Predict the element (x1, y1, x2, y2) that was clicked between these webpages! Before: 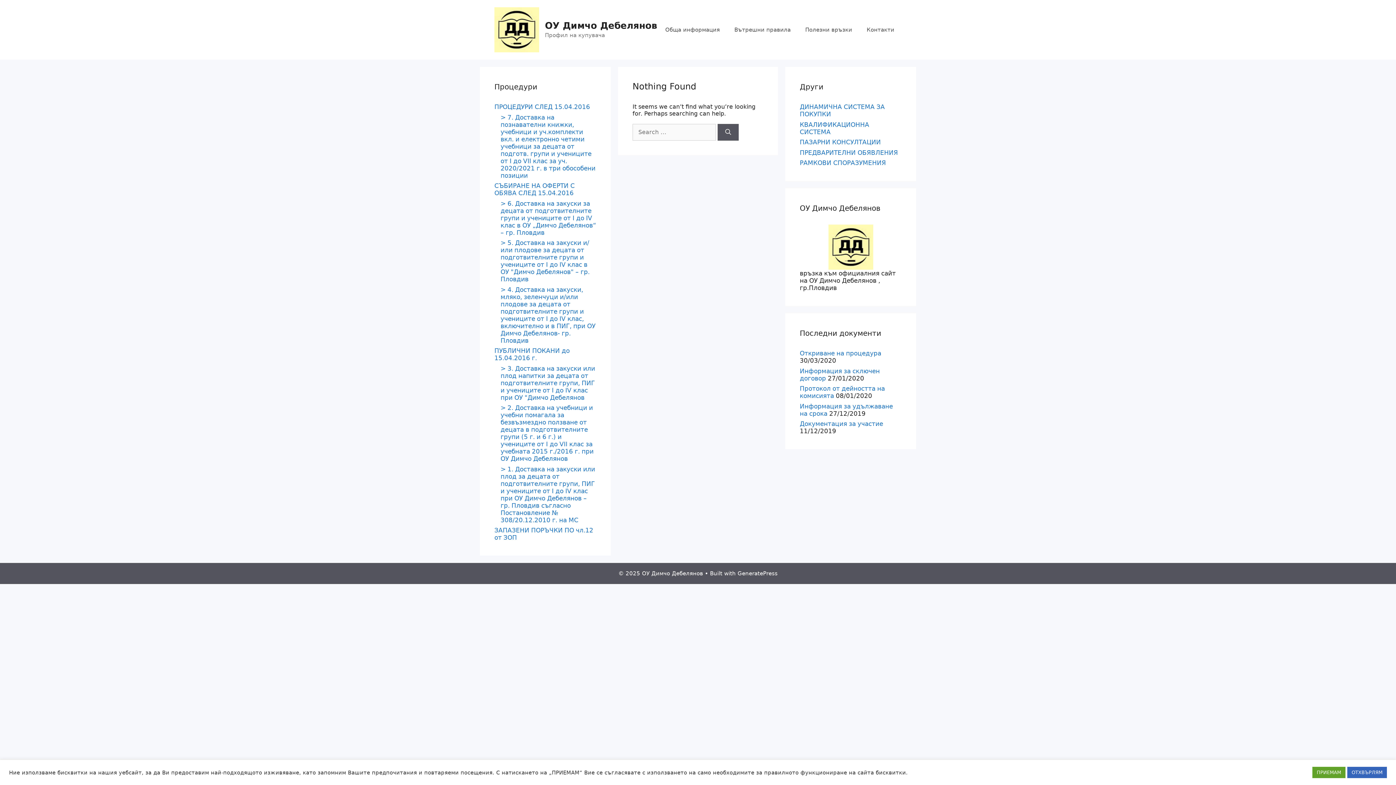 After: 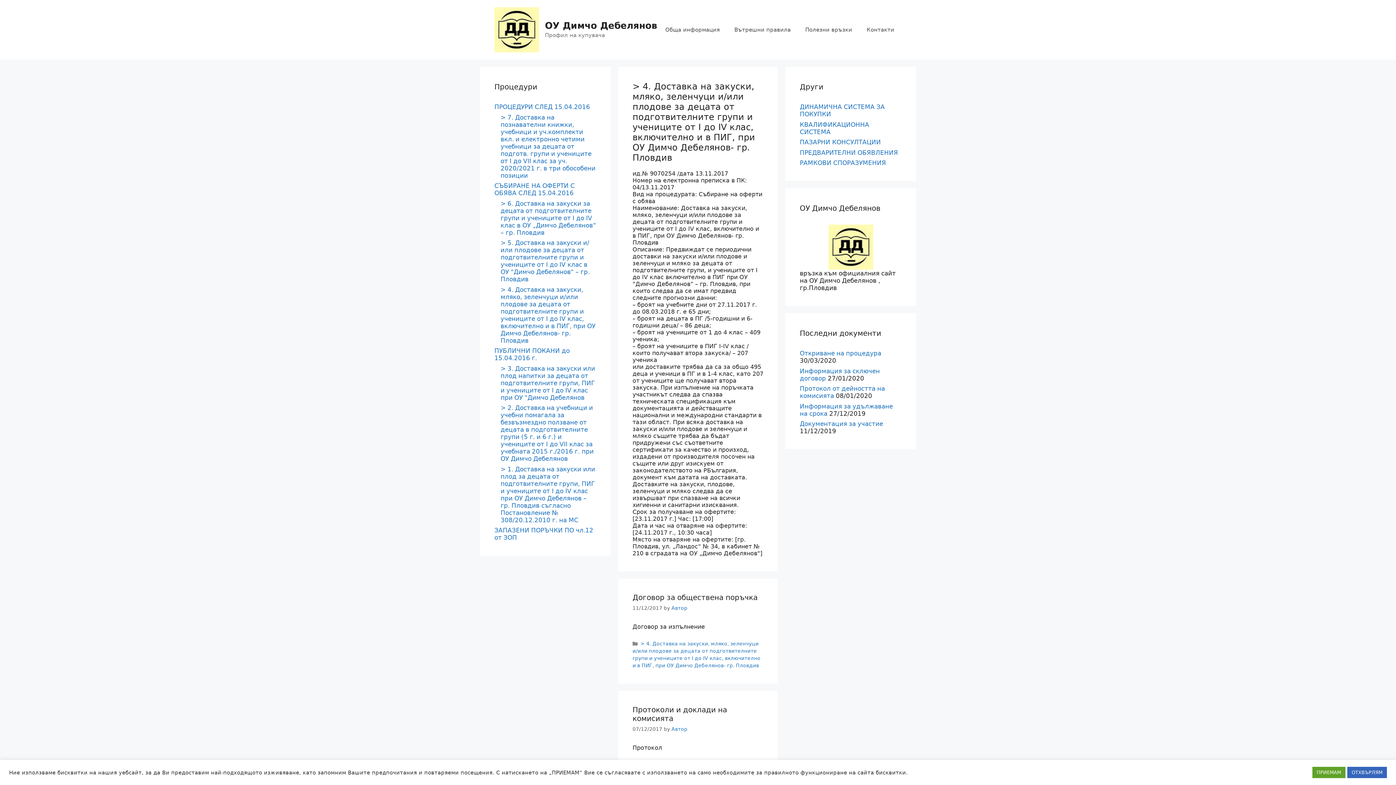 Action: bbox: (500, 286, 595, 344) label: > 4. Доставка на закуски, мляко, зеленчуци и/или плодове за децата от подготвителните групи и учениците от І до ІV клас, включително и в ПИГ, при ОУ Димчо Дебелянов- гр. Пловдив